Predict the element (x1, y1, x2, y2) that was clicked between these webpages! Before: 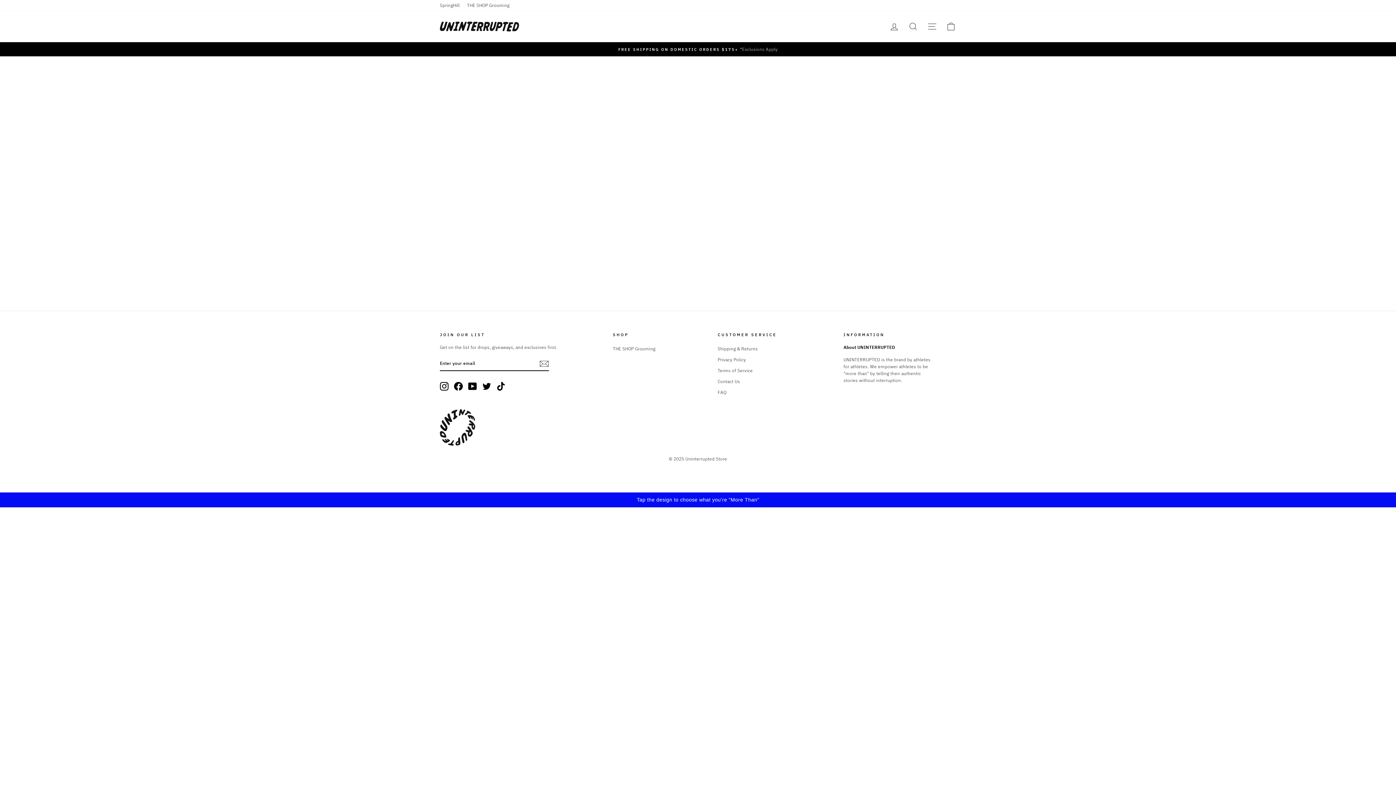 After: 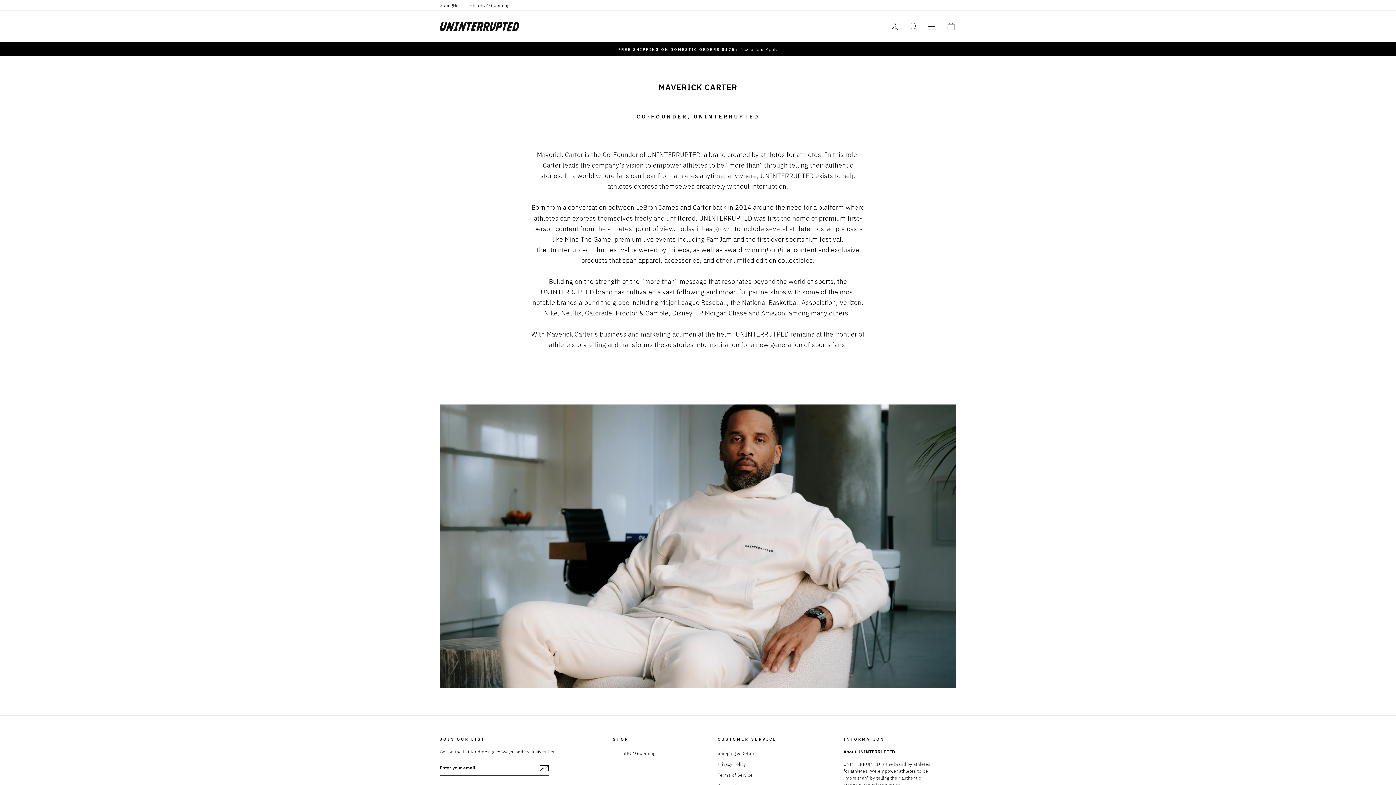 Action: bbox: (717, 387, 726, 397) label: FAQ